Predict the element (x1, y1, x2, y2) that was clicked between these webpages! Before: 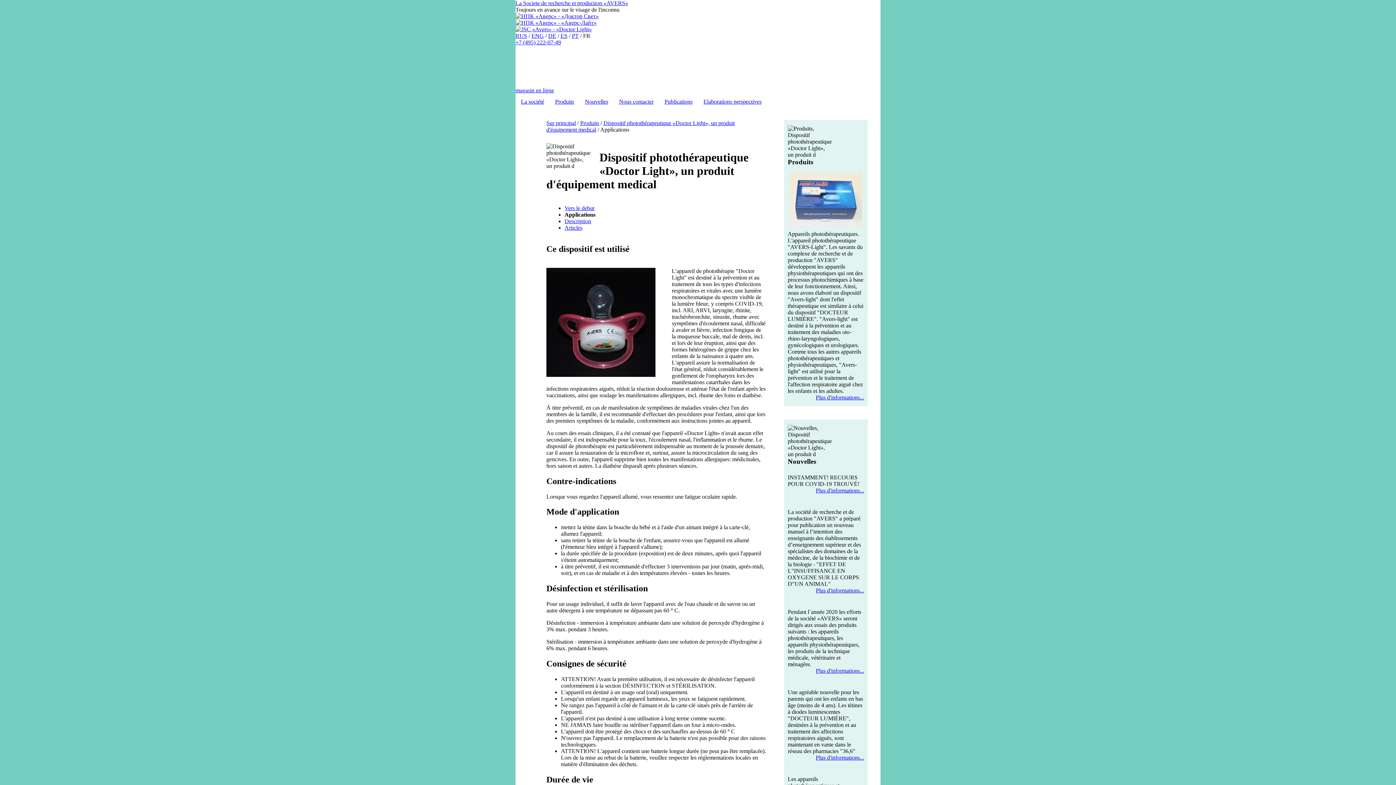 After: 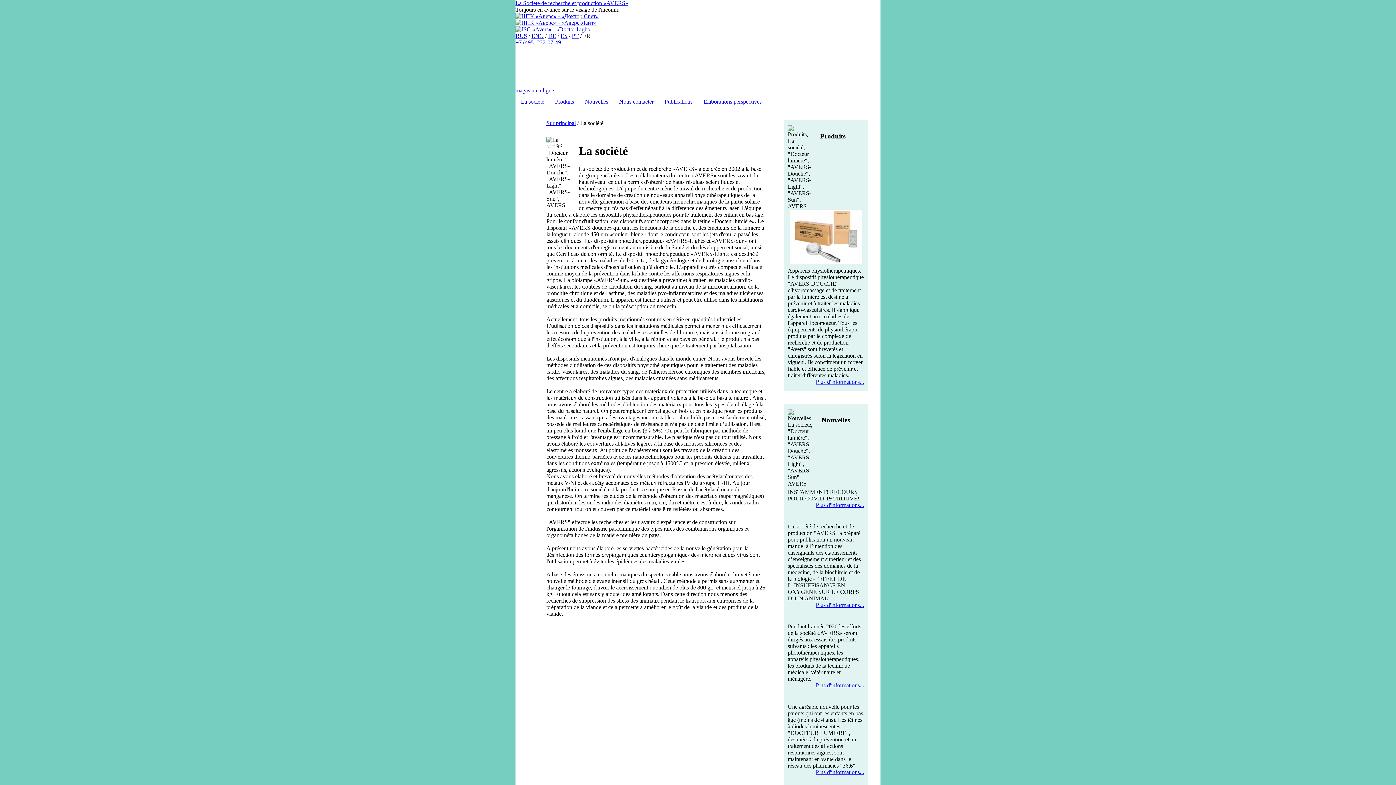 Action: bbox: (521, 98, 544, 104) label: La société